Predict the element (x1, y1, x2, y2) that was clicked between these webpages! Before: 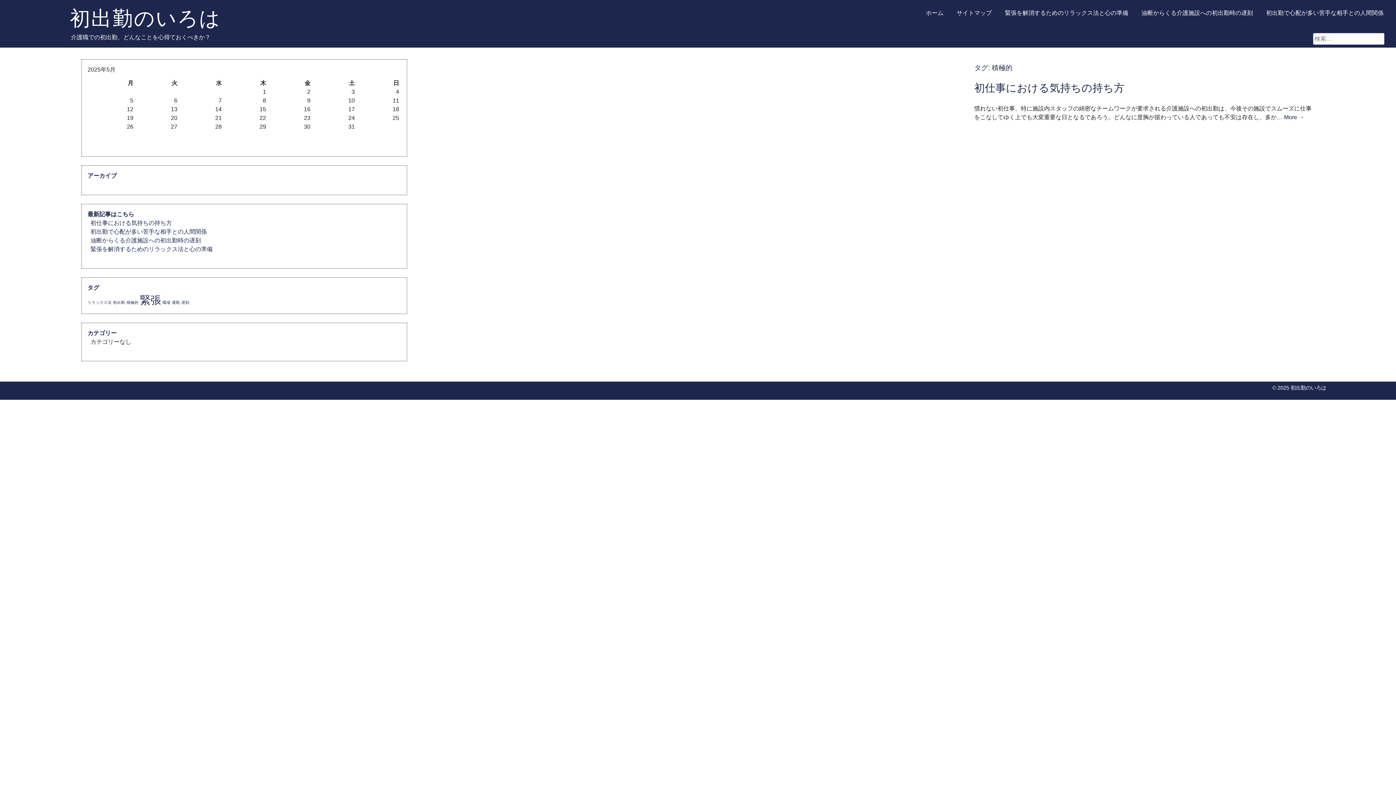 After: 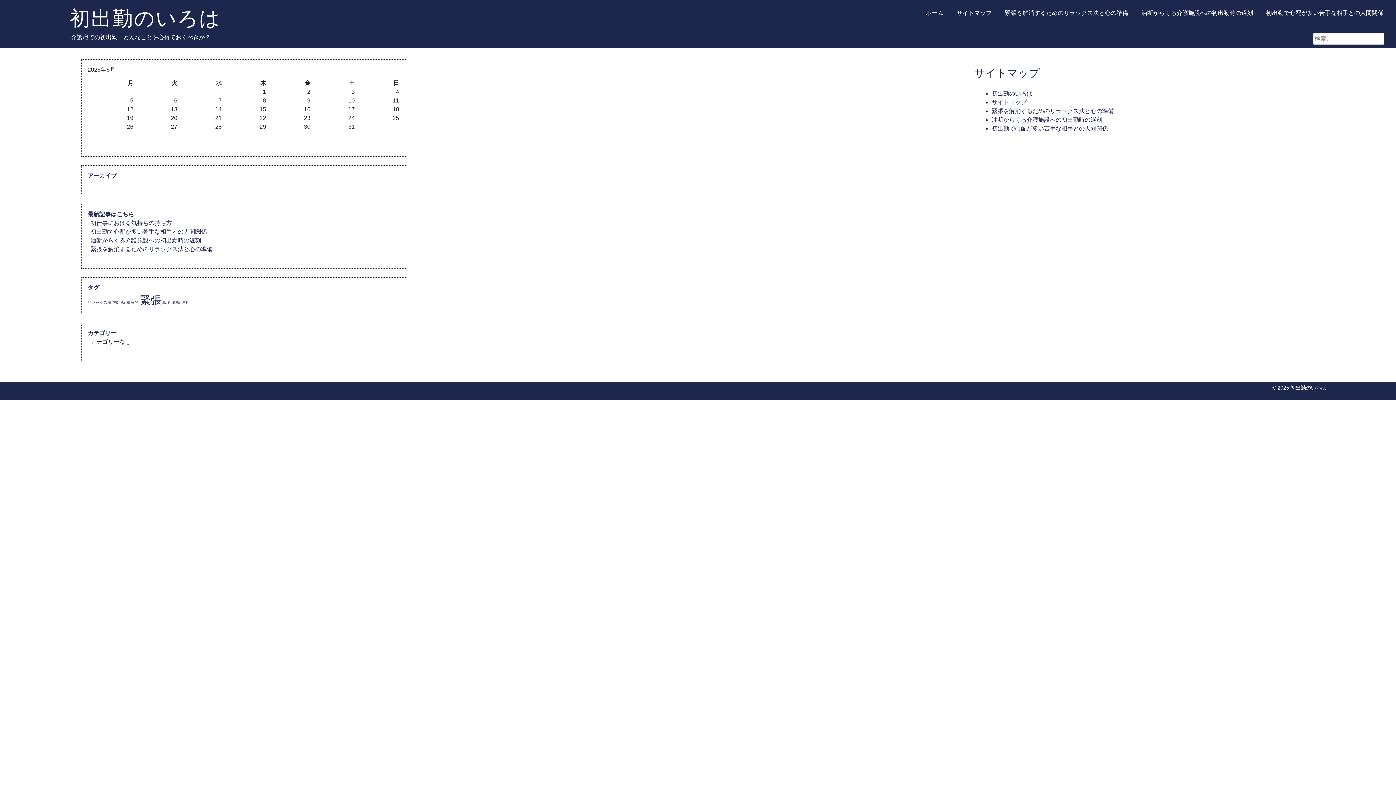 Action: label: サイトマップ bbox: (950, 5, 998, 20)